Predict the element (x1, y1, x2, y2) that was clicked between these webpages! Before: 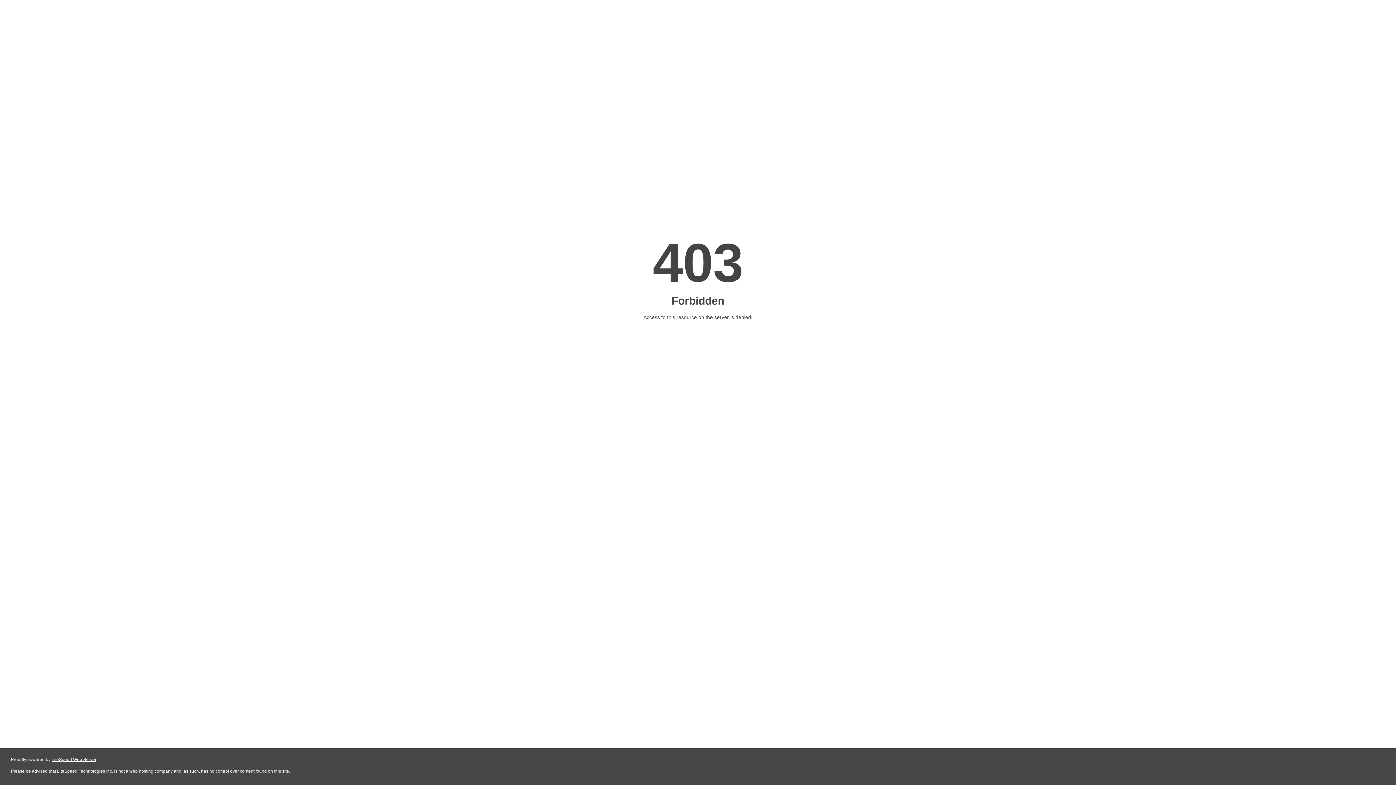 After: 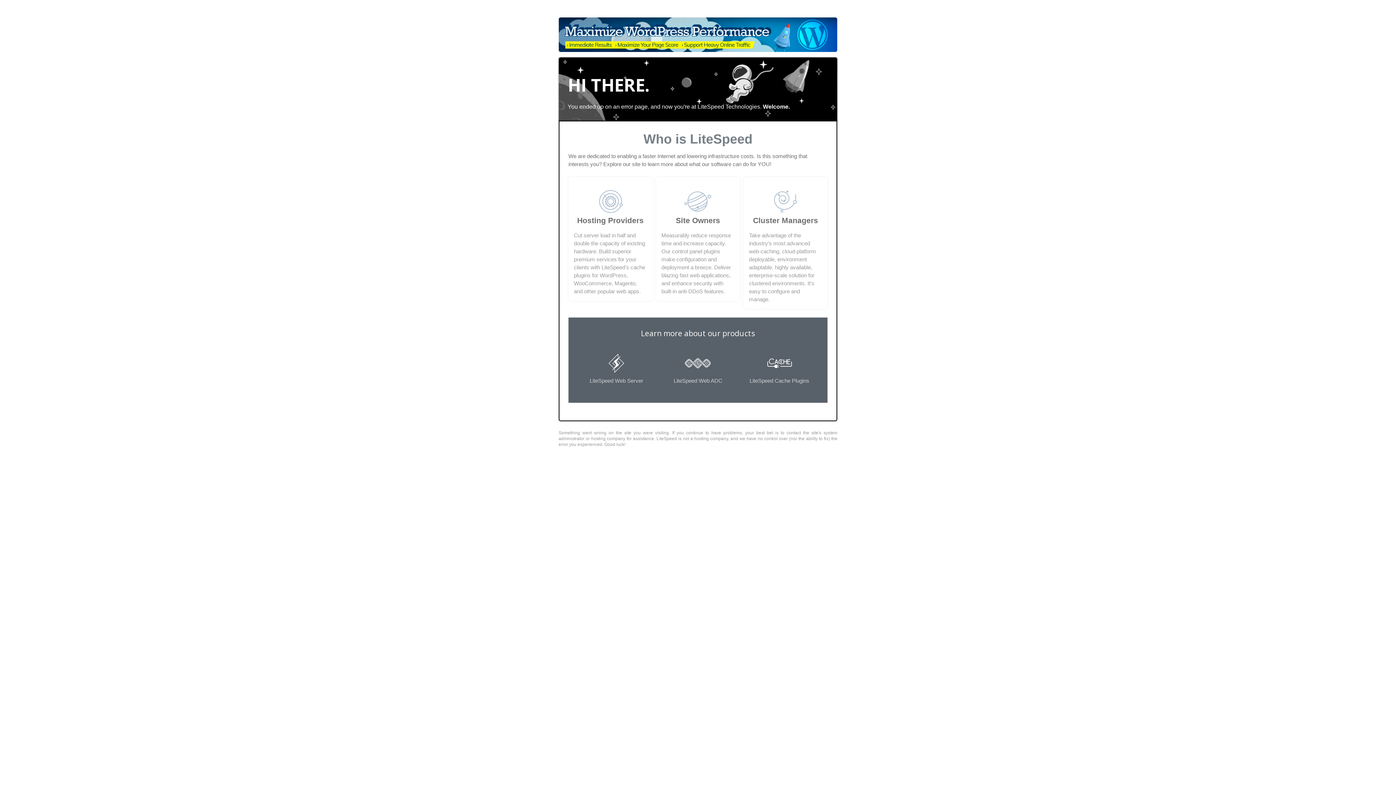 Action: bbox: (51, 757, 96, 762) label: LiteSpeed Web Server